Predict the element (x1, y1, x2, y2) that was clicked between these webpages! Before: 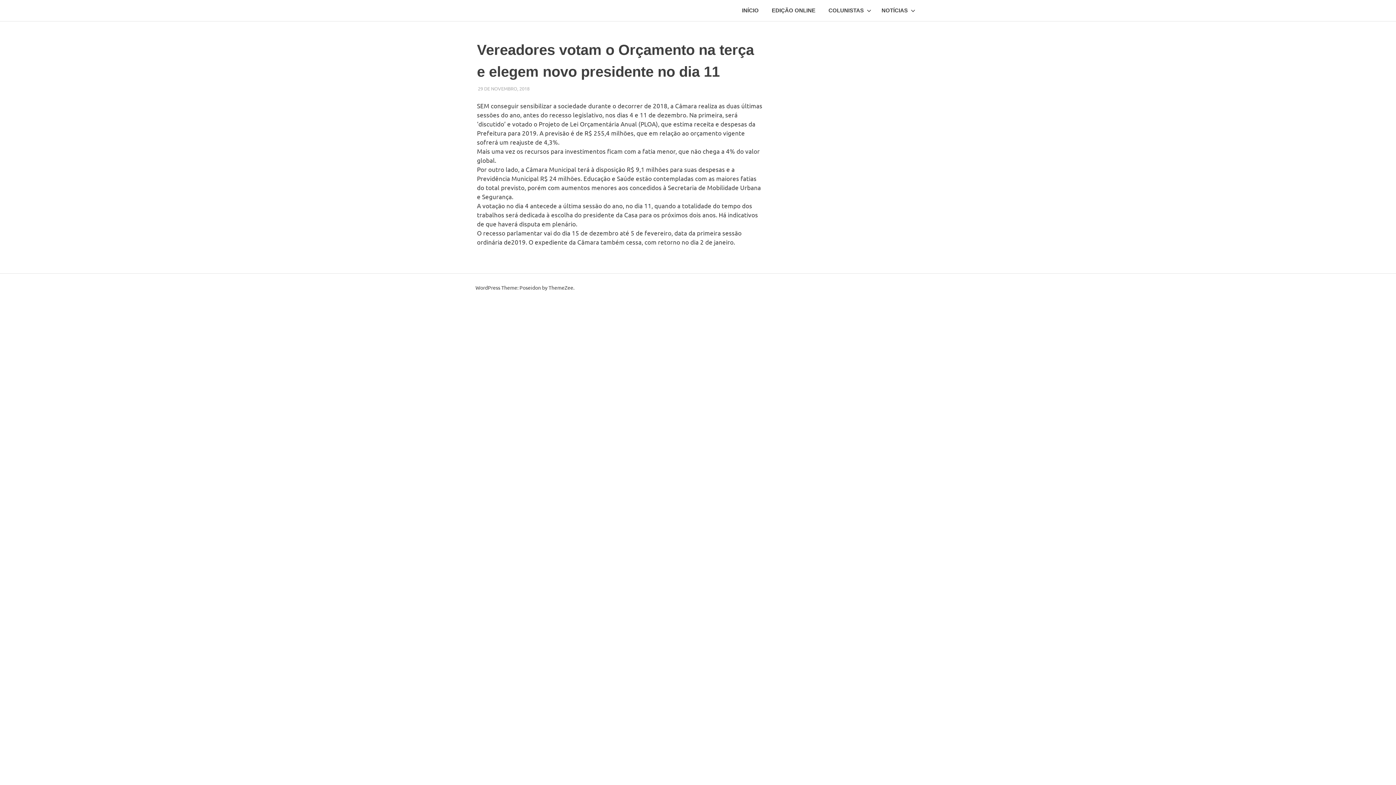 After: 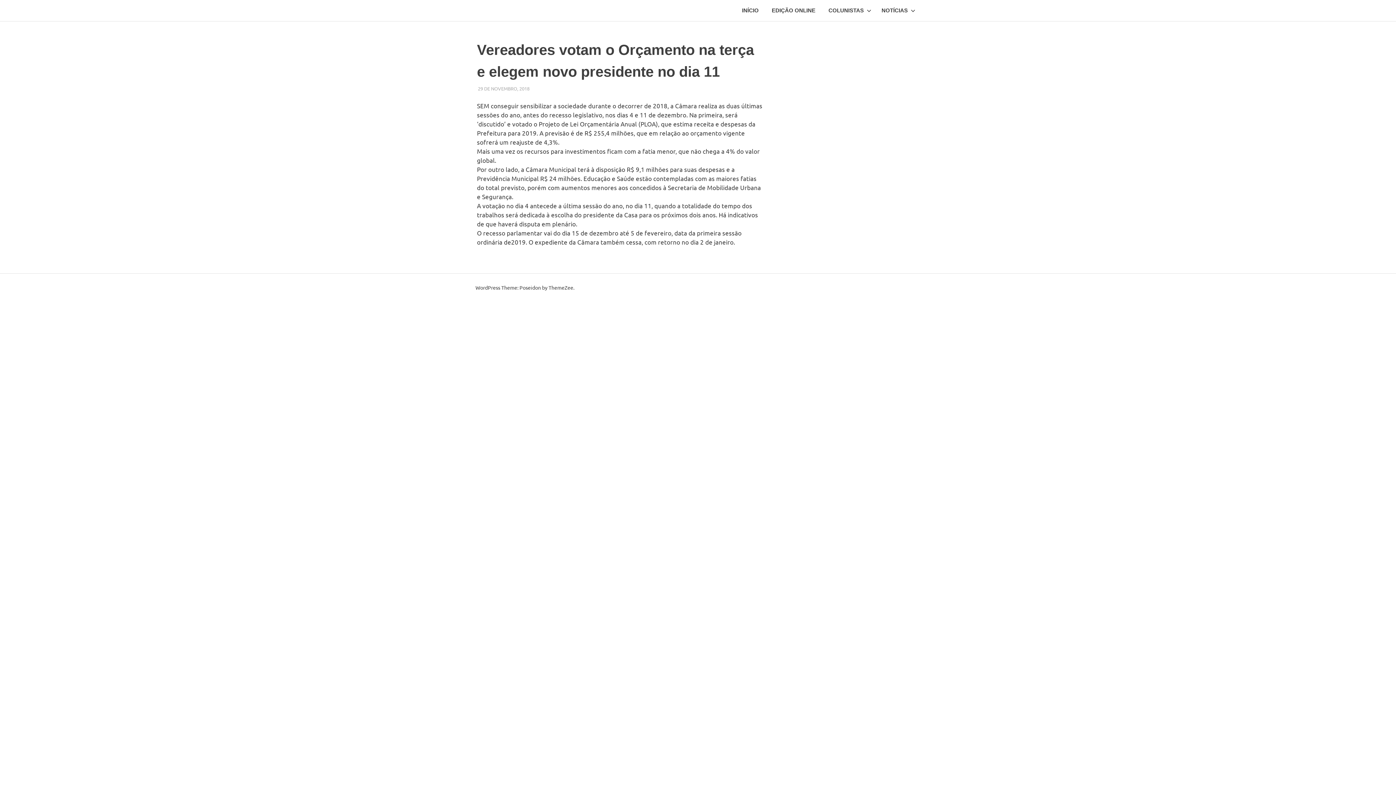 Action: label: 29 DE NOVEMBRO, 2018 bbox: (478, 85, 529, 91)